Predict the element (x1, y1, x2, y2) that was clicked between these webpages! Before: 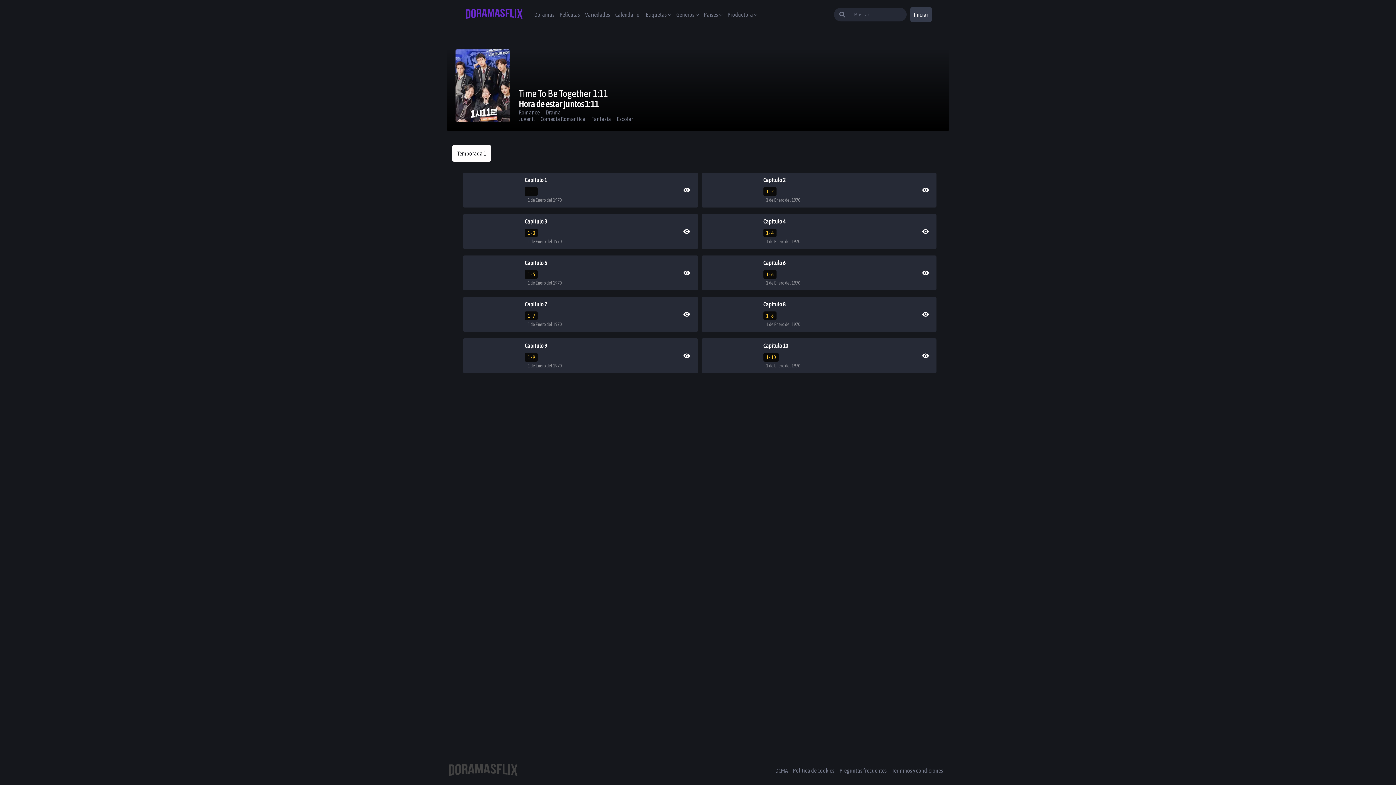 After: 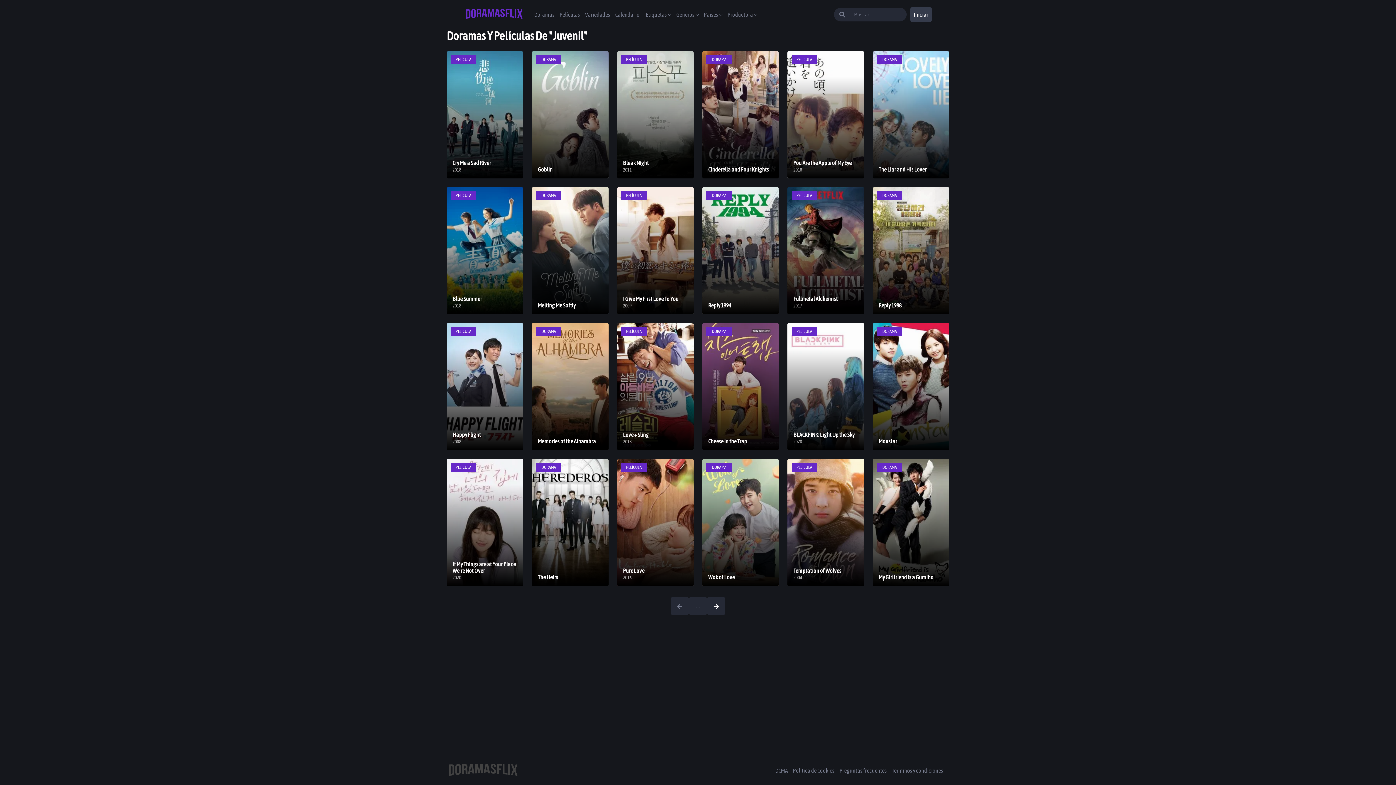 Action: bbox: (518, 115, 534, 122) label: Juvenil